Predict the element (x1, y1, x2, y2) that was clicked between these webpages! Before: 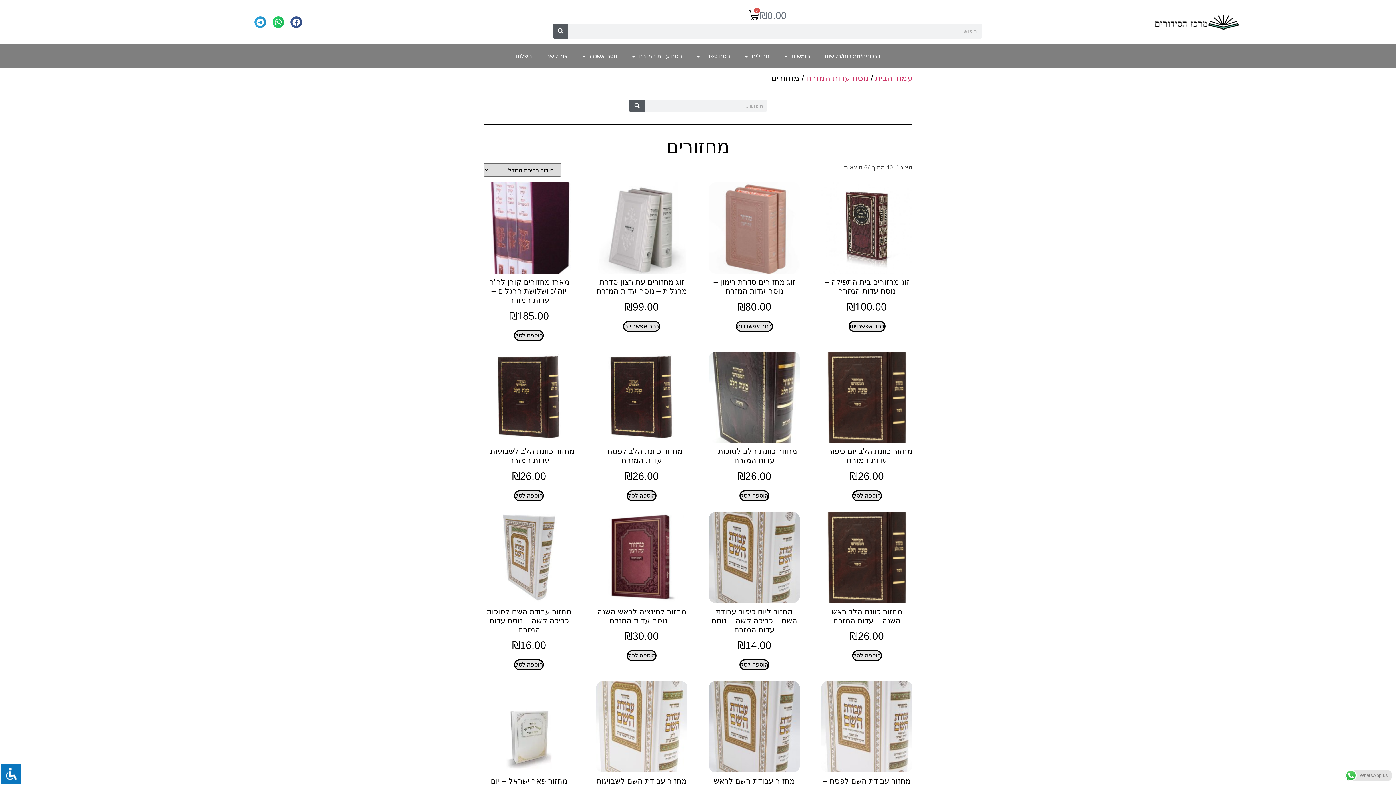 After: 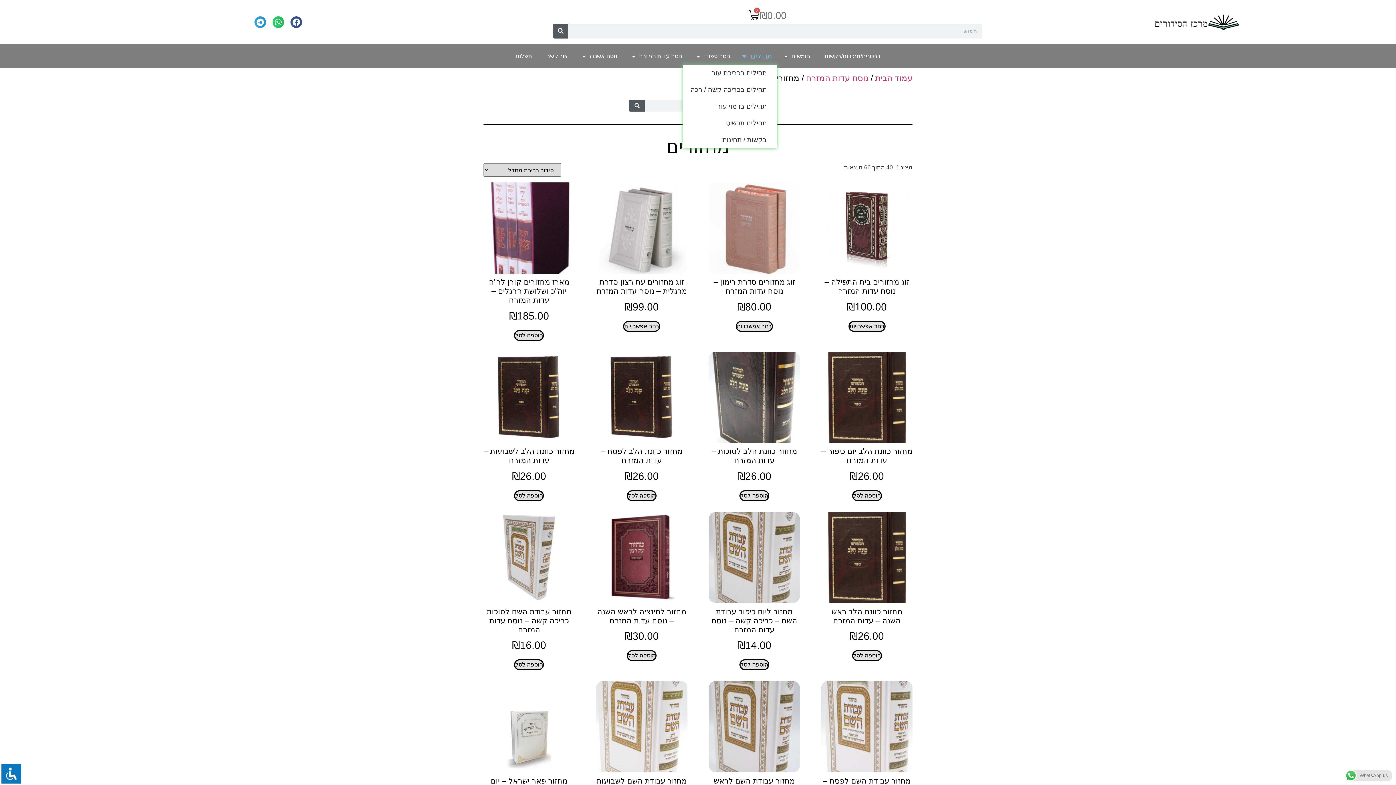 Action: bbox: (737, 48, 777, 64) label: תהילים